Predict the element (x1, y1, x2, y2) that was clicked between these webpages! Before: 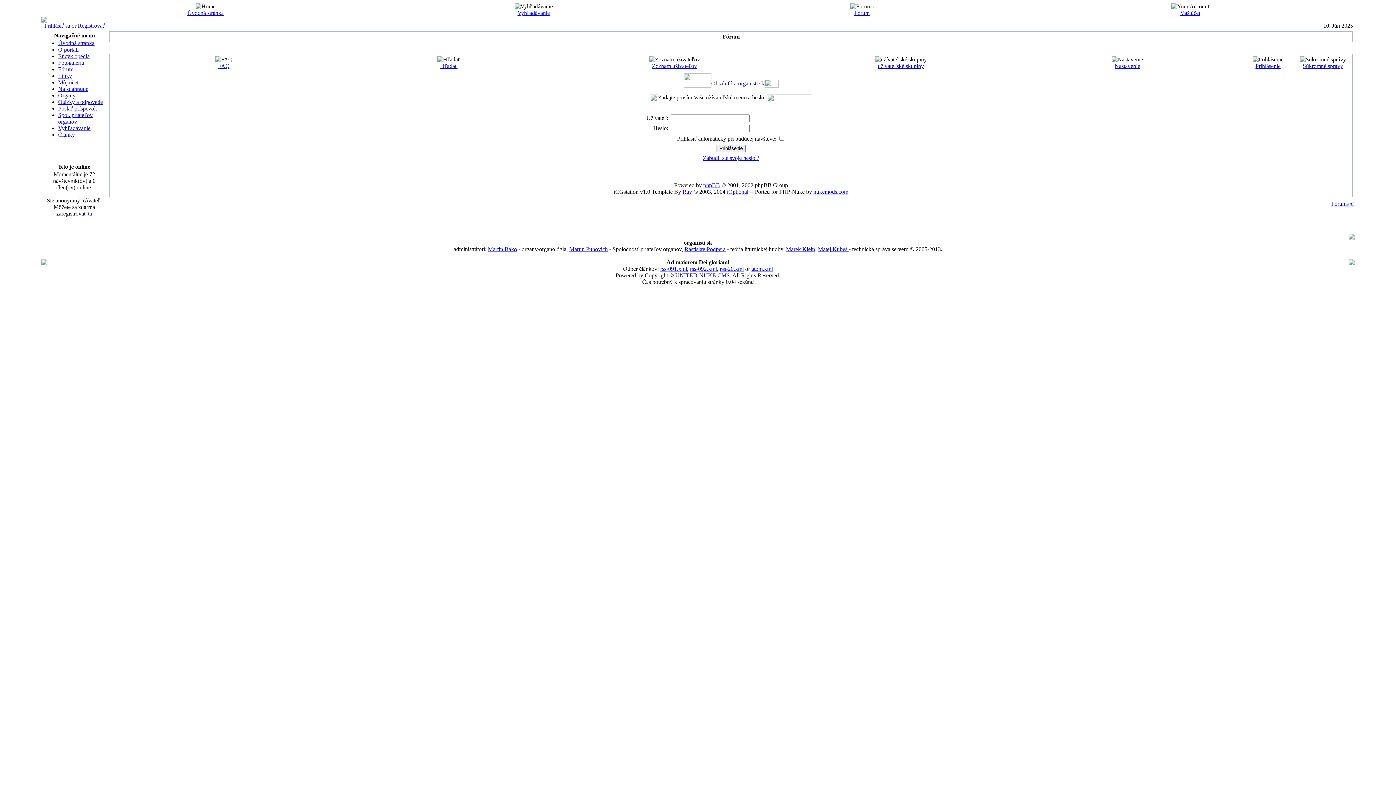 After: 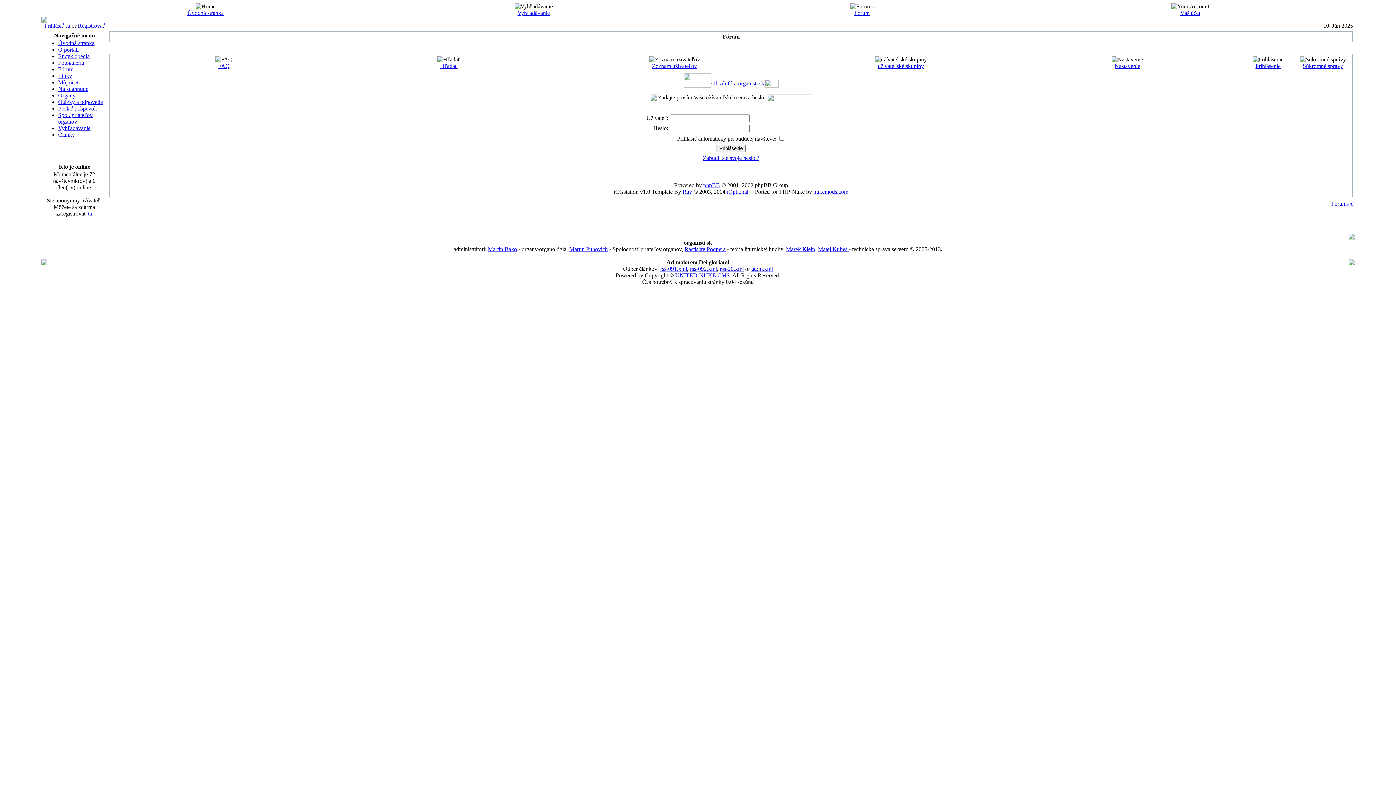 Action: label: Martin Puhovich bbox: (569, 246, 608, 252)